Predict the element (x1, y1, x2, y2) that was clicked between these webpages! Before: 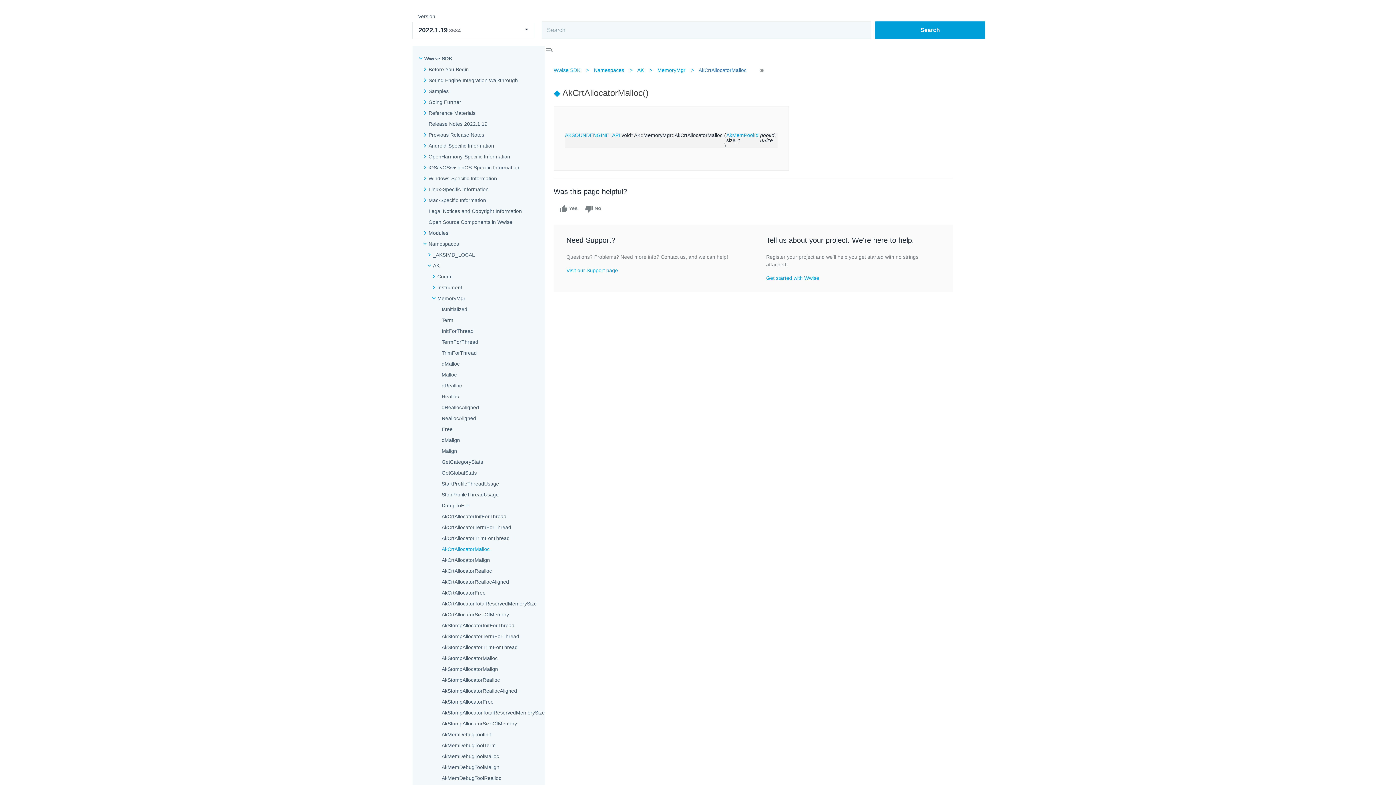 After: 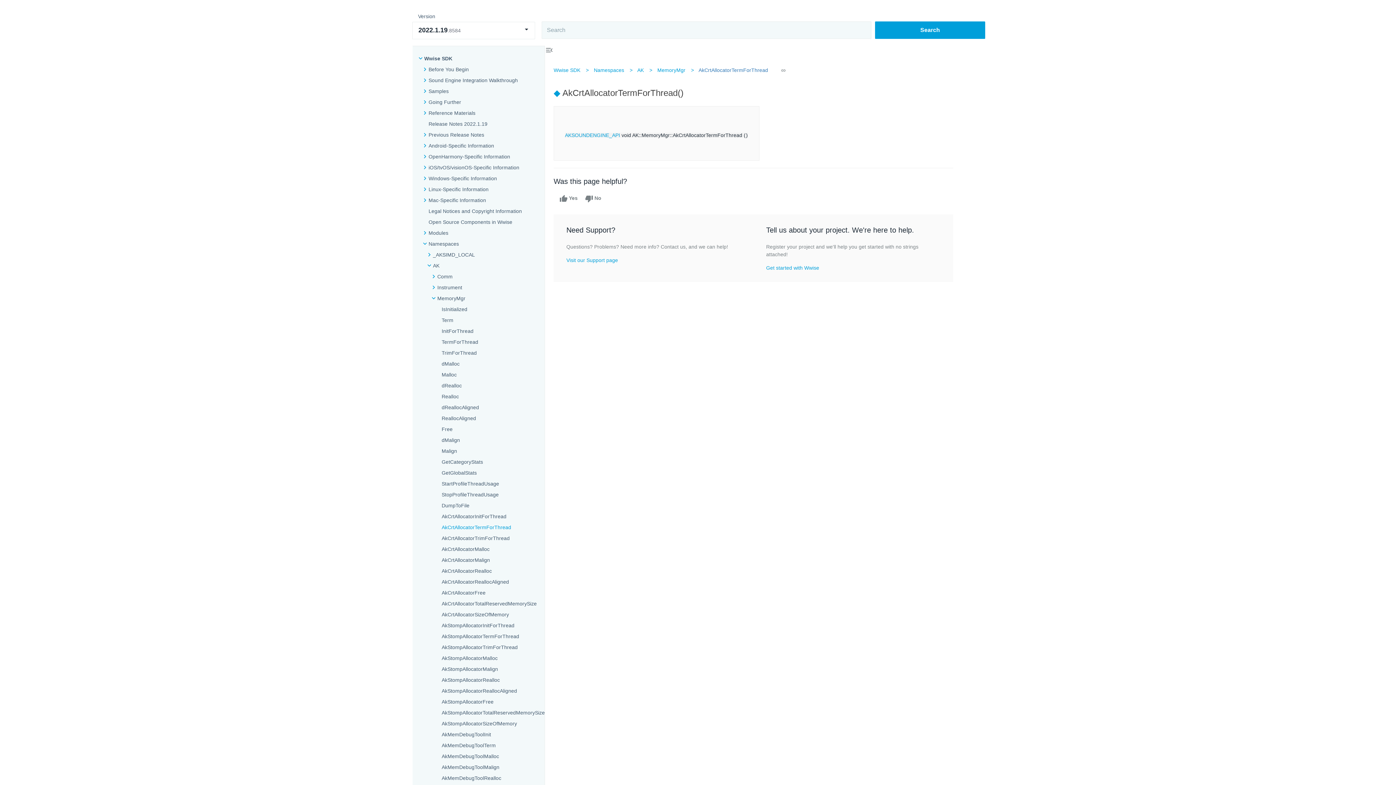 Action: label: AkCrtAllocatorTermForThread bbox: (441, 524, 511, 531)